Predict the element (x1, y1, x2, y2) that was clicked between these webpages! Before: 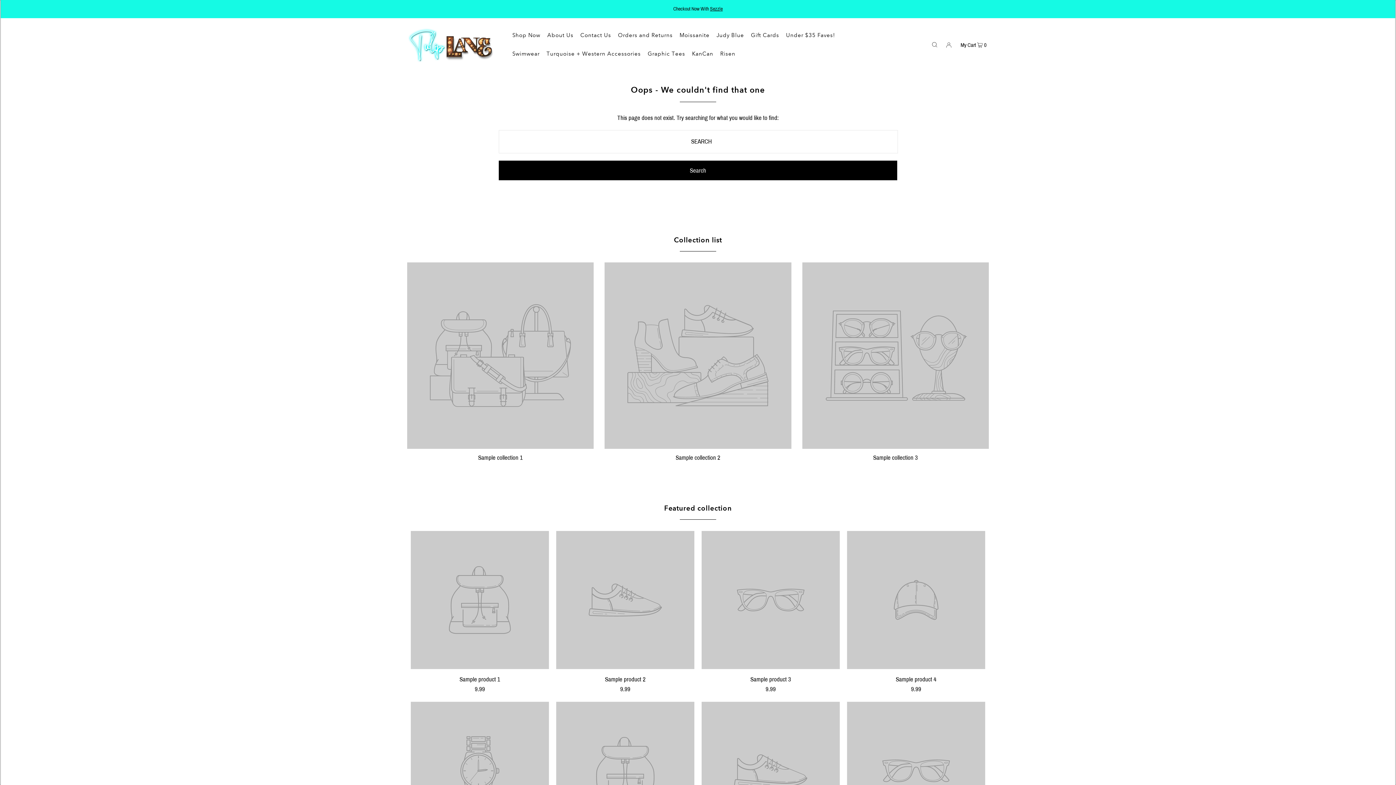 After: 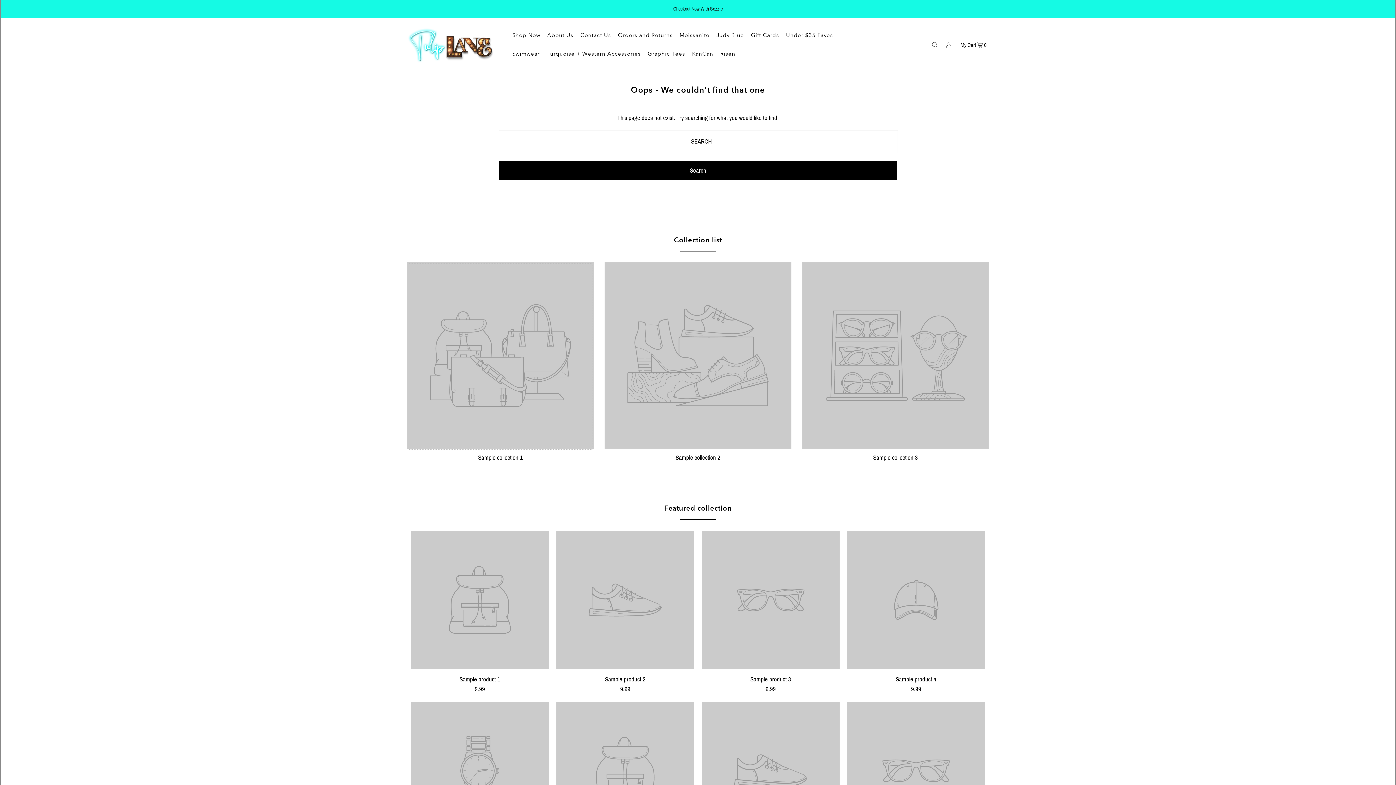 Action: bbox: (408, 442, 592, 449)